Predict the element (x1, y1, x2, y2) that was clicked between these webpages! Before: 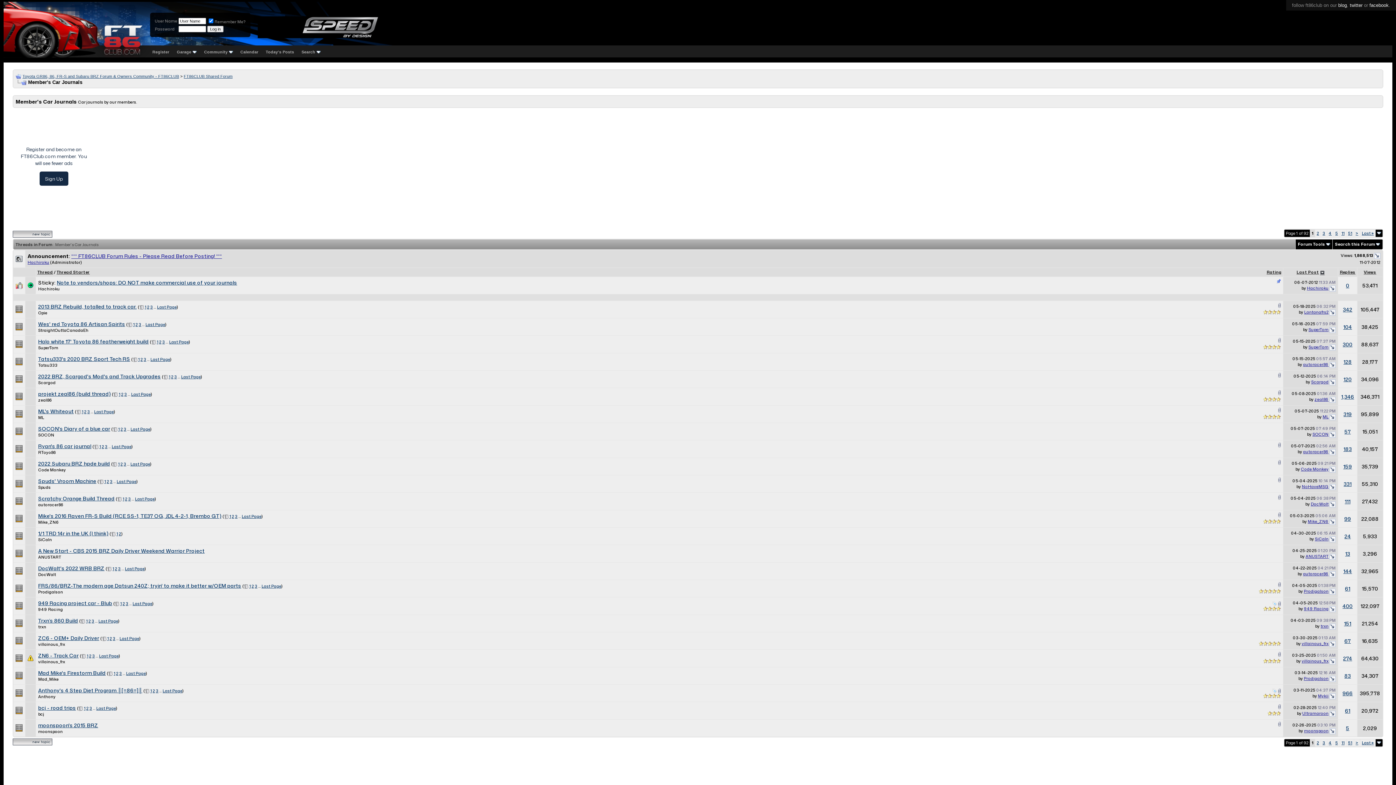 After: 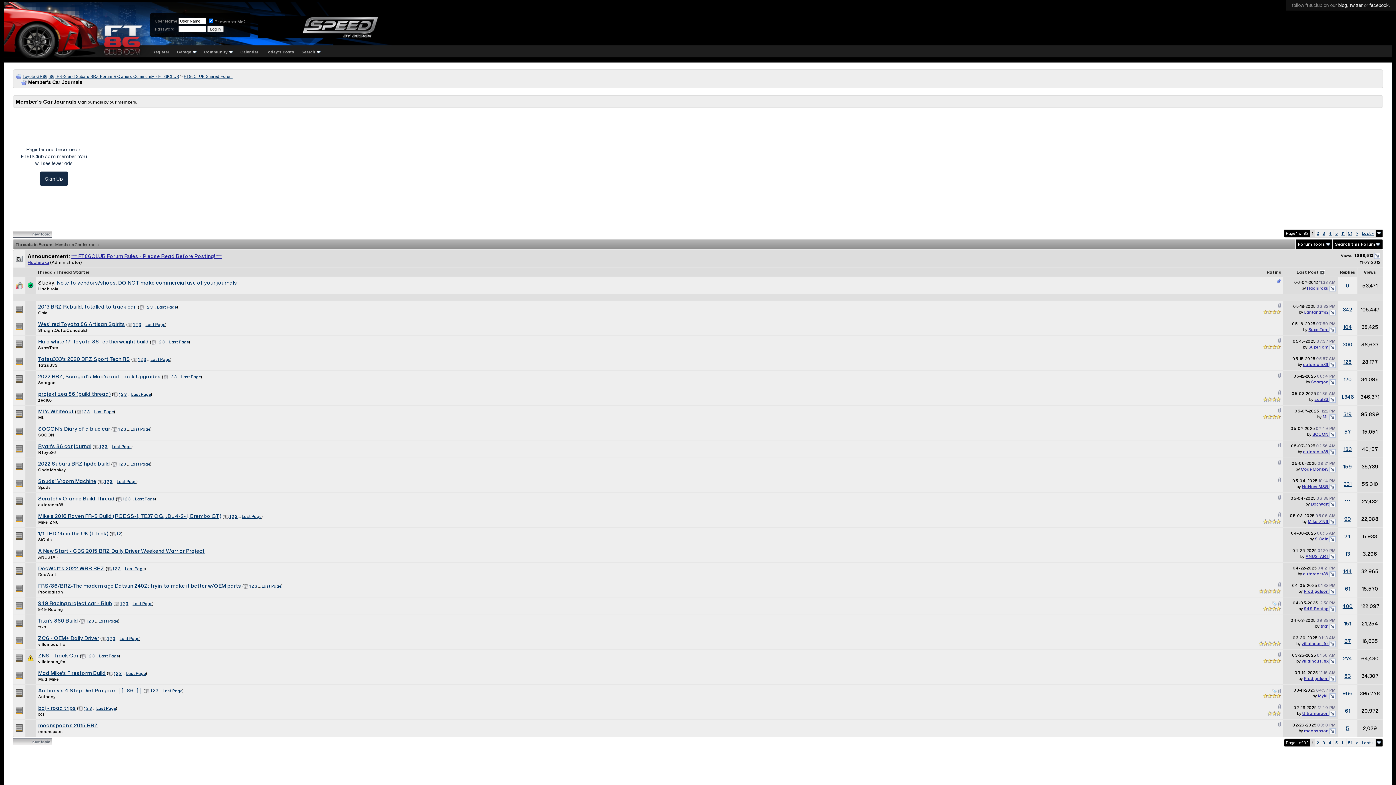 Action: label: 5 bbox: (1346, 725, 1349, 732)